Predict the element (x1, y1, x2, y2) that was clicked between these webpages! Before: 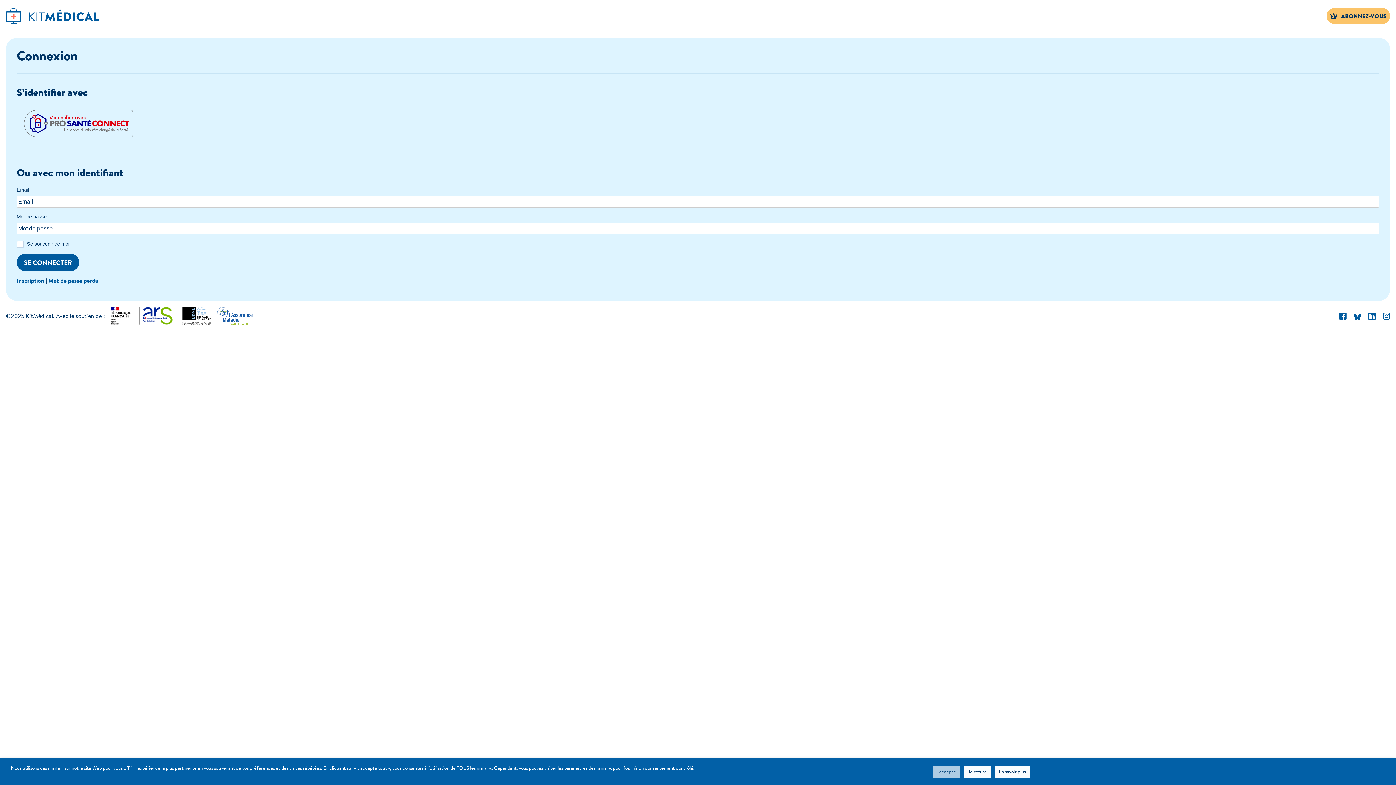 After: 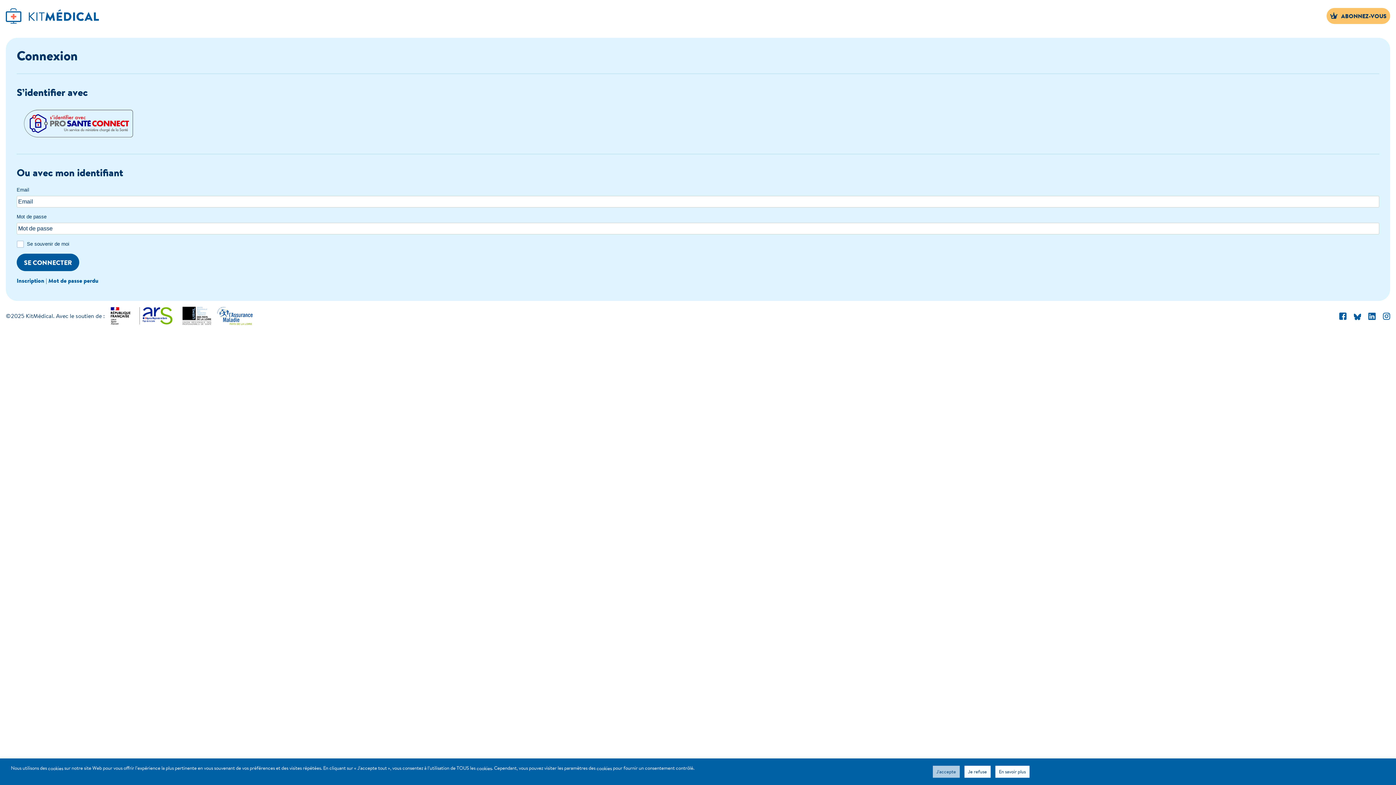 Action: bbox: (5, 8, 98, 23)